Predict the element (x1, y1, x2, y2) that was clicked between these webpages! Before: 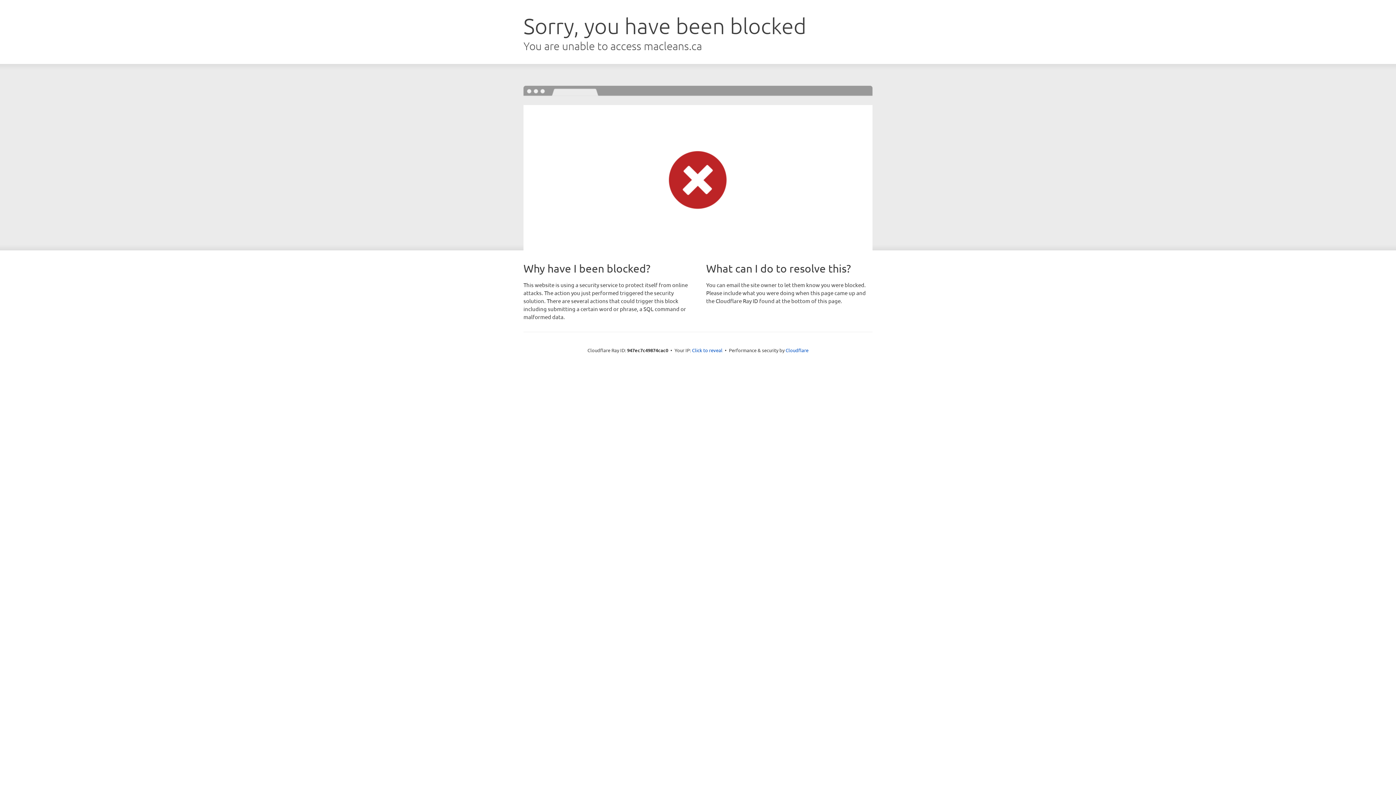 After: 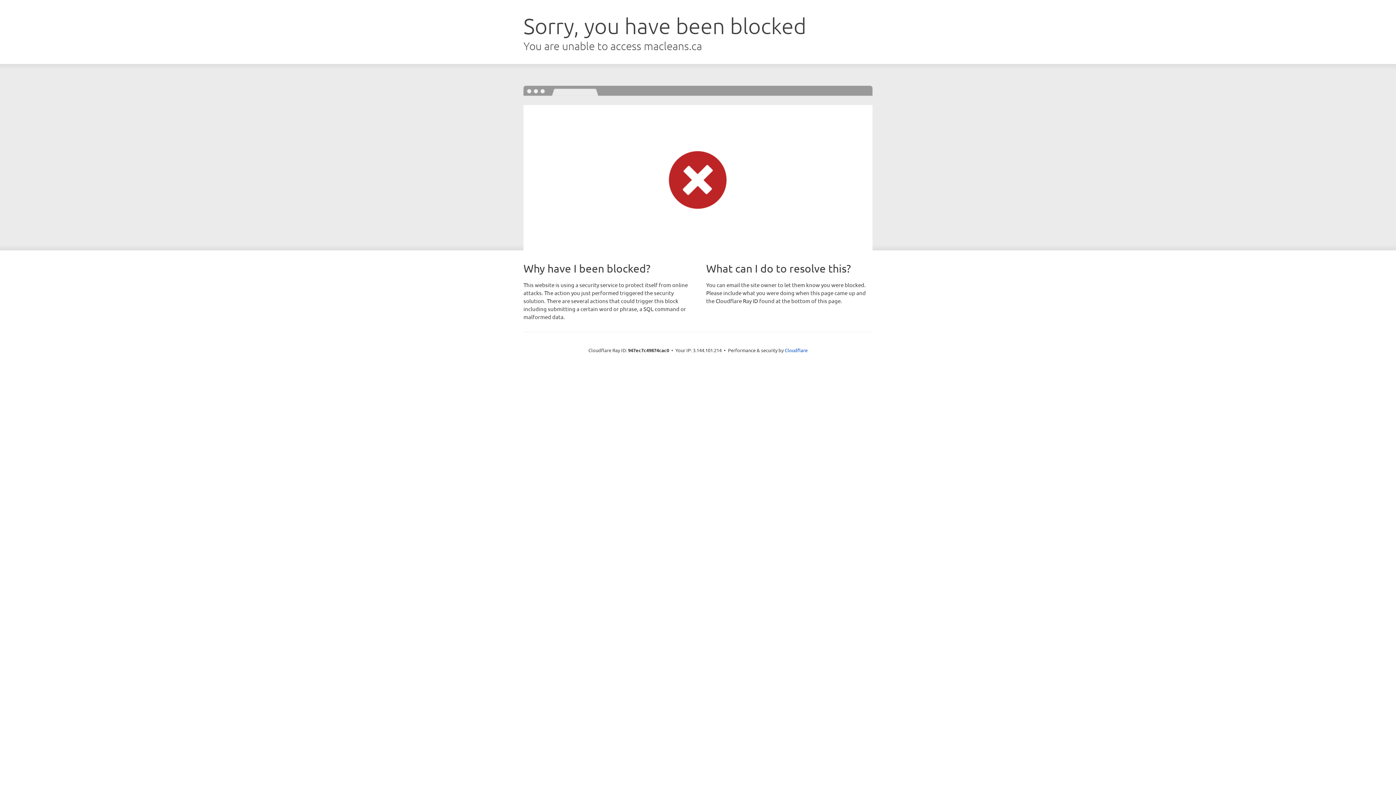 Action: label: Click to reveal bbox: (692, 346, 722, 353)